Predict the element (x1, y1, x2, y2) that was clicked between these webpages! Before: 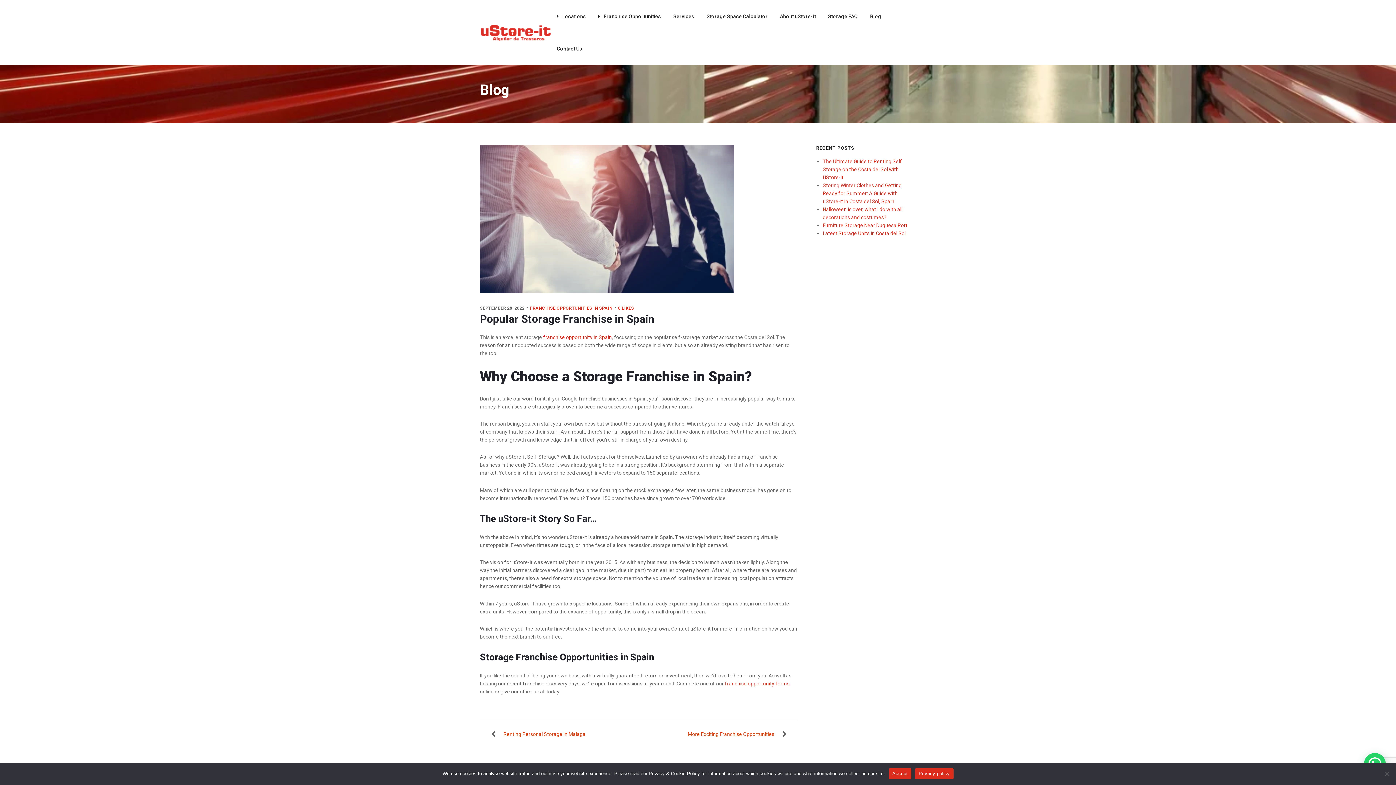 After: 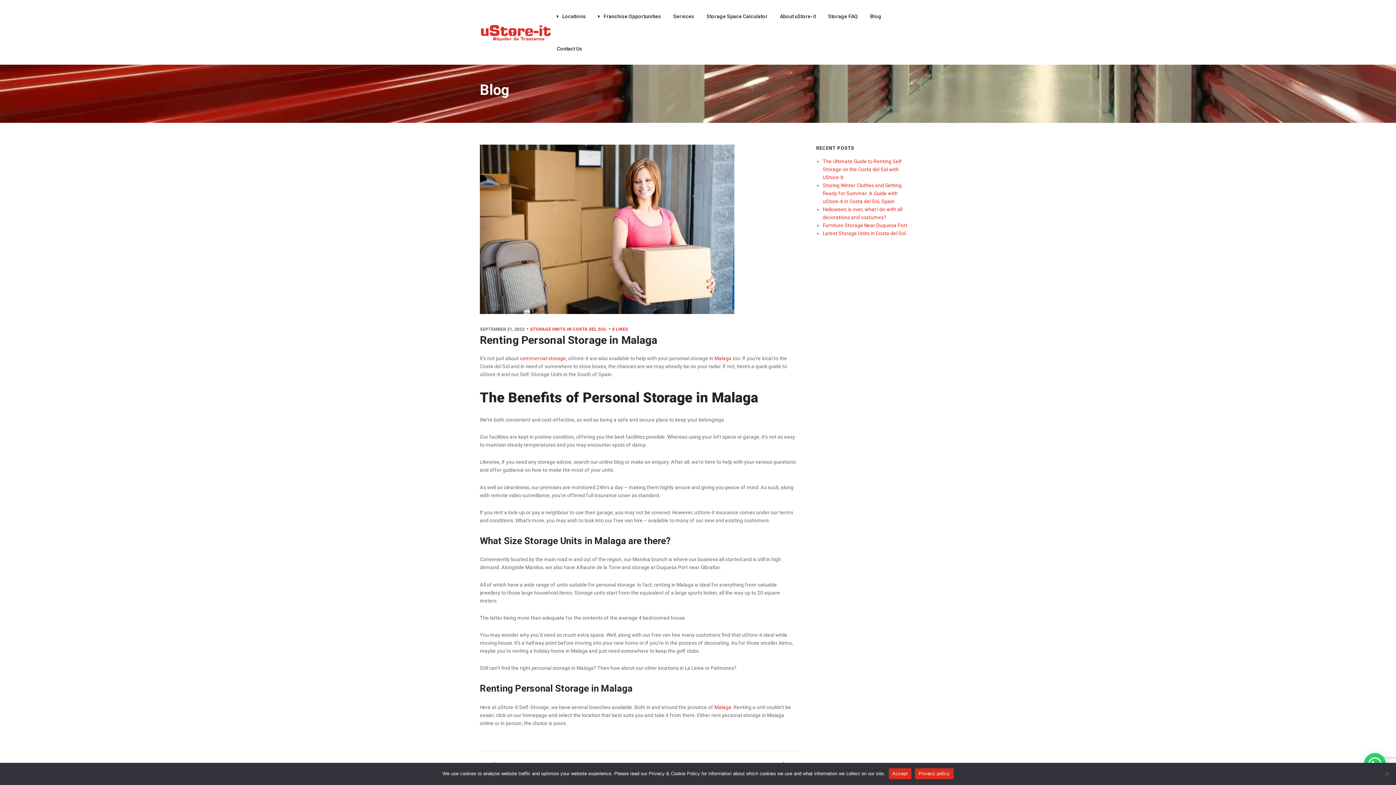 Action: bbox: (503, 731, 585, 737) label: Renting Personal Storage in Malaga